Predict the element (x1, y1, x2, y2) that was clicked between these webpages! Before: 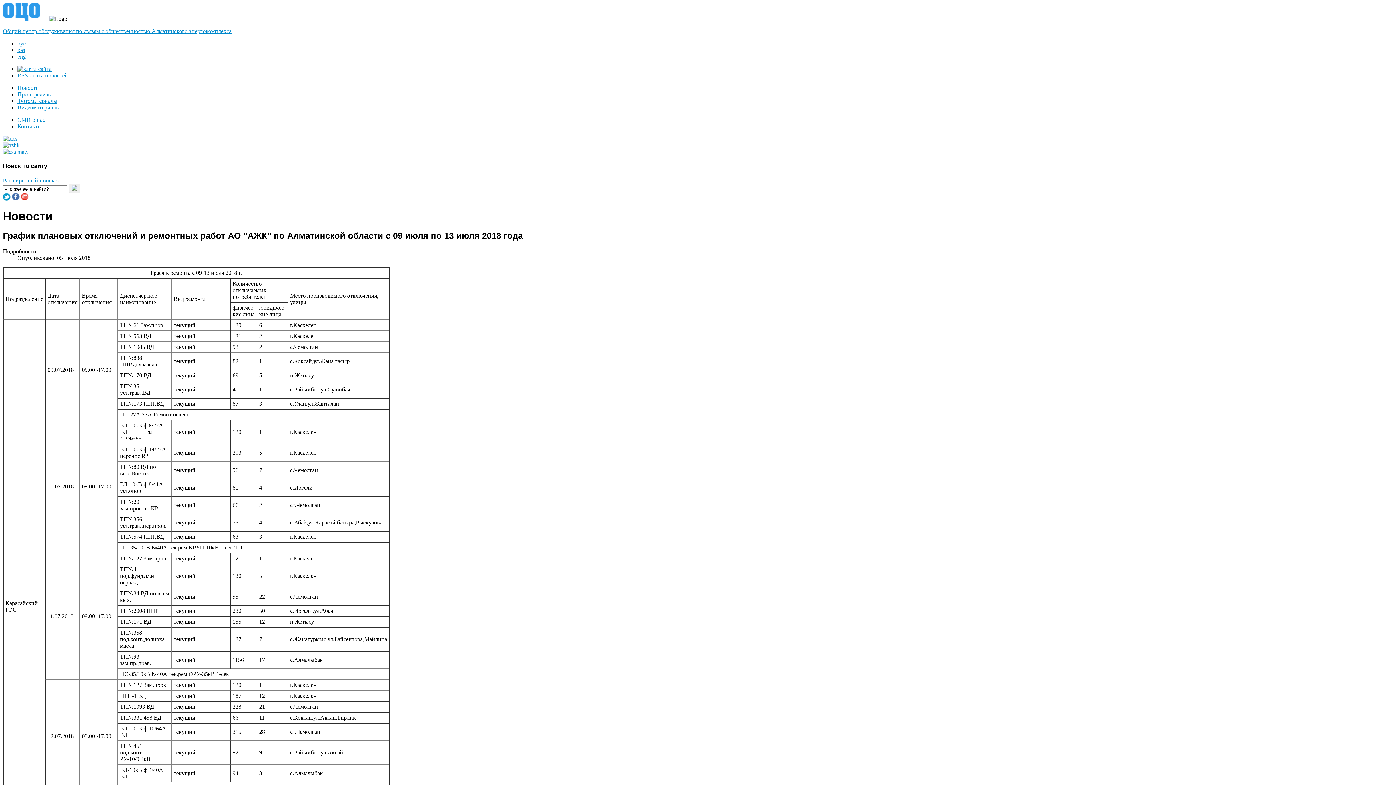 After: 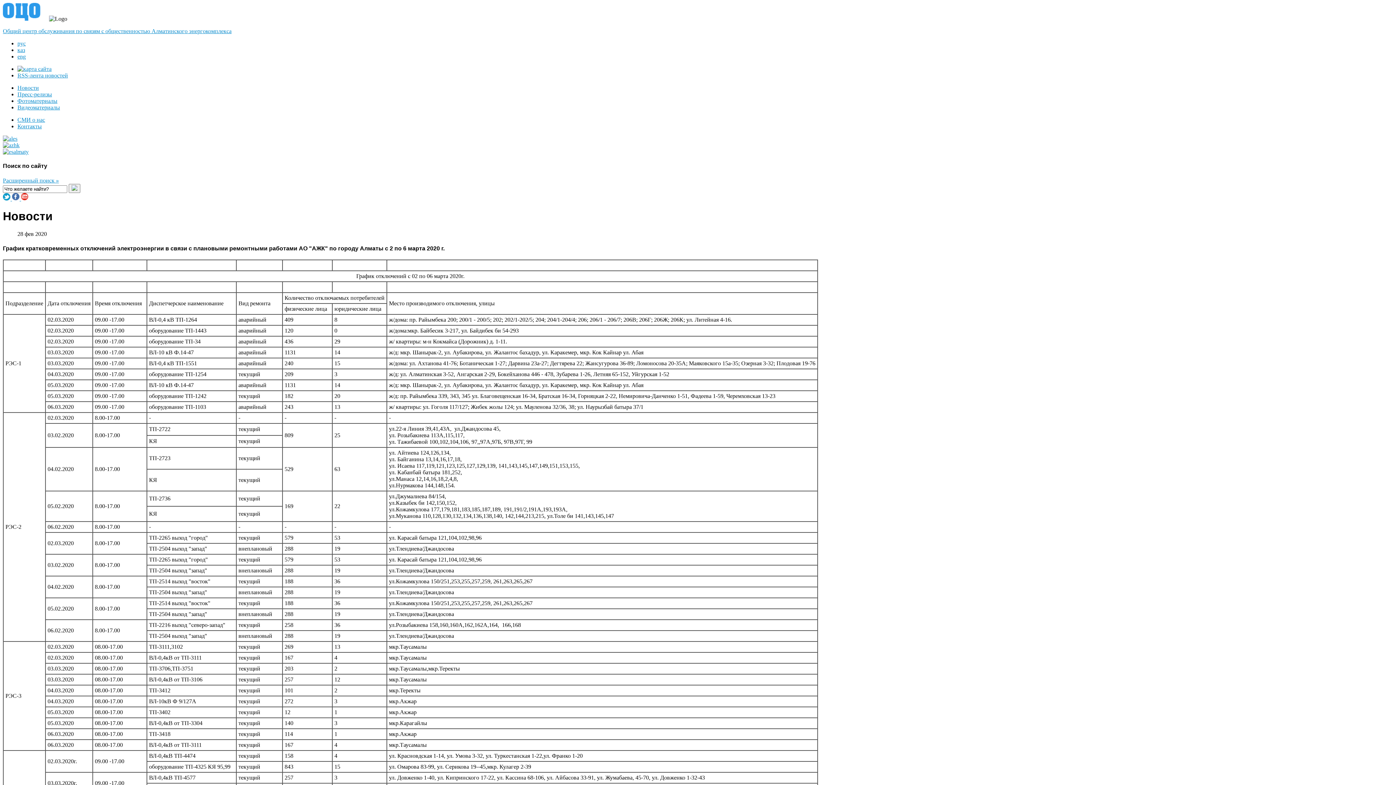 Action: label: рус bbox: (17, 40, 25, 46)